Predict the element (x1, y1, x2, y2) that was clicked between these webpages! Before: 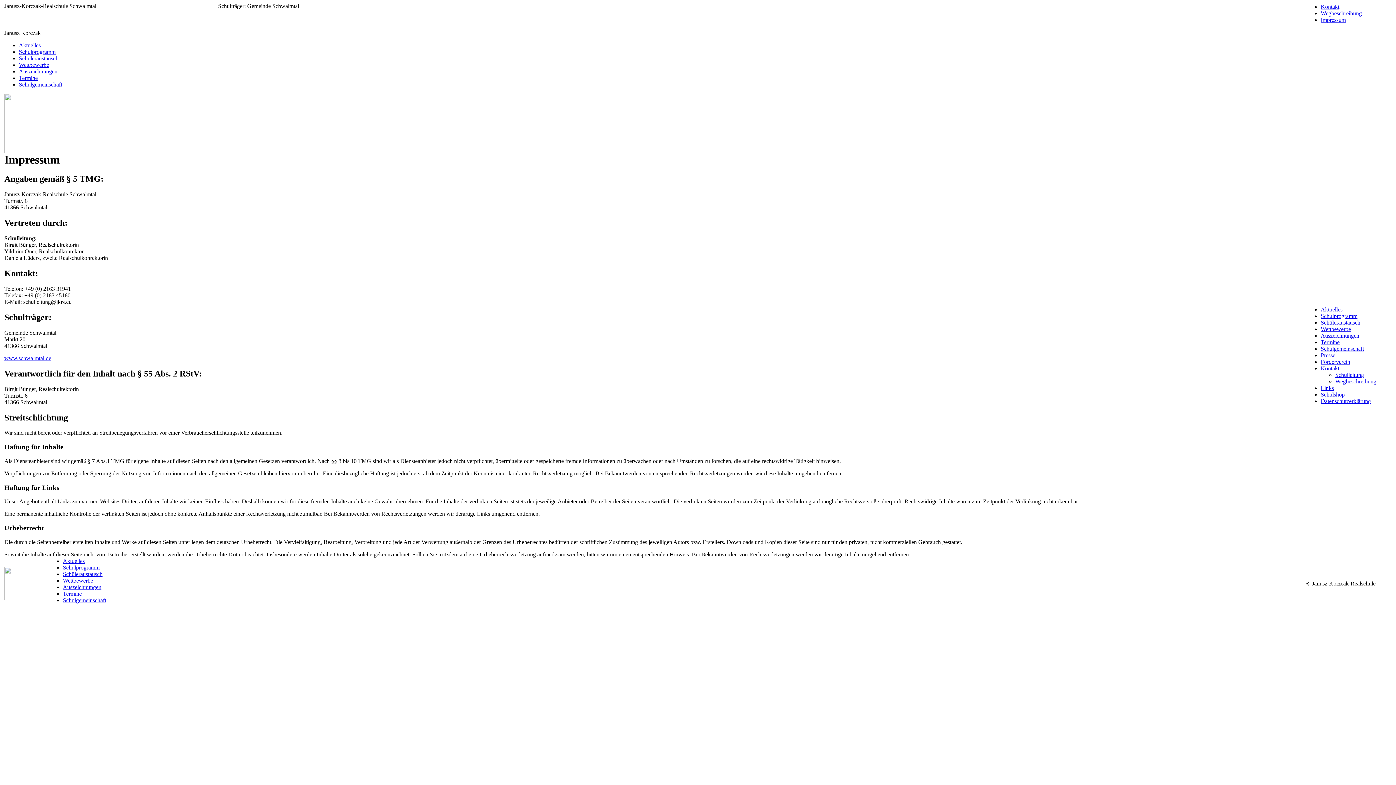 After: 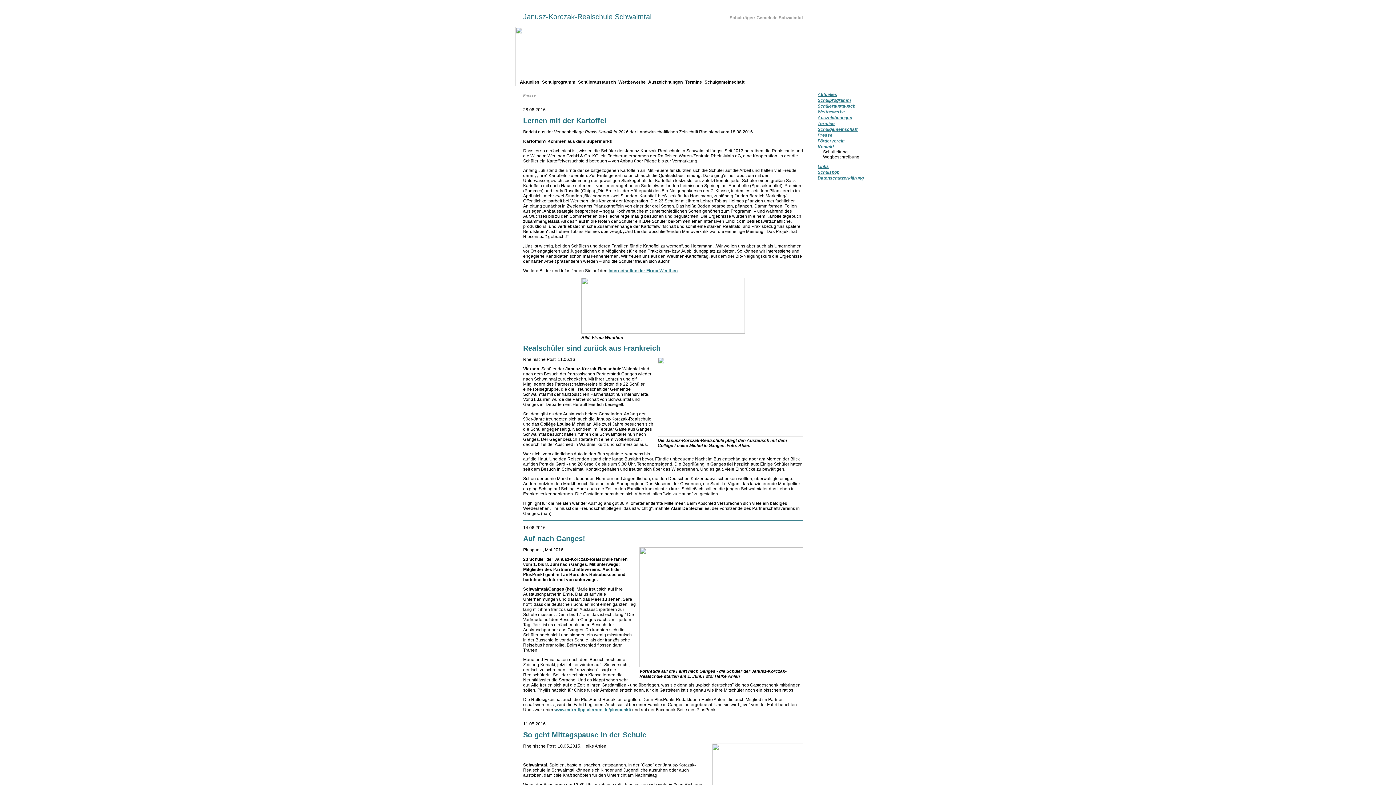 Action: bbox: (1321, 352, 1335, 358) label: Presse